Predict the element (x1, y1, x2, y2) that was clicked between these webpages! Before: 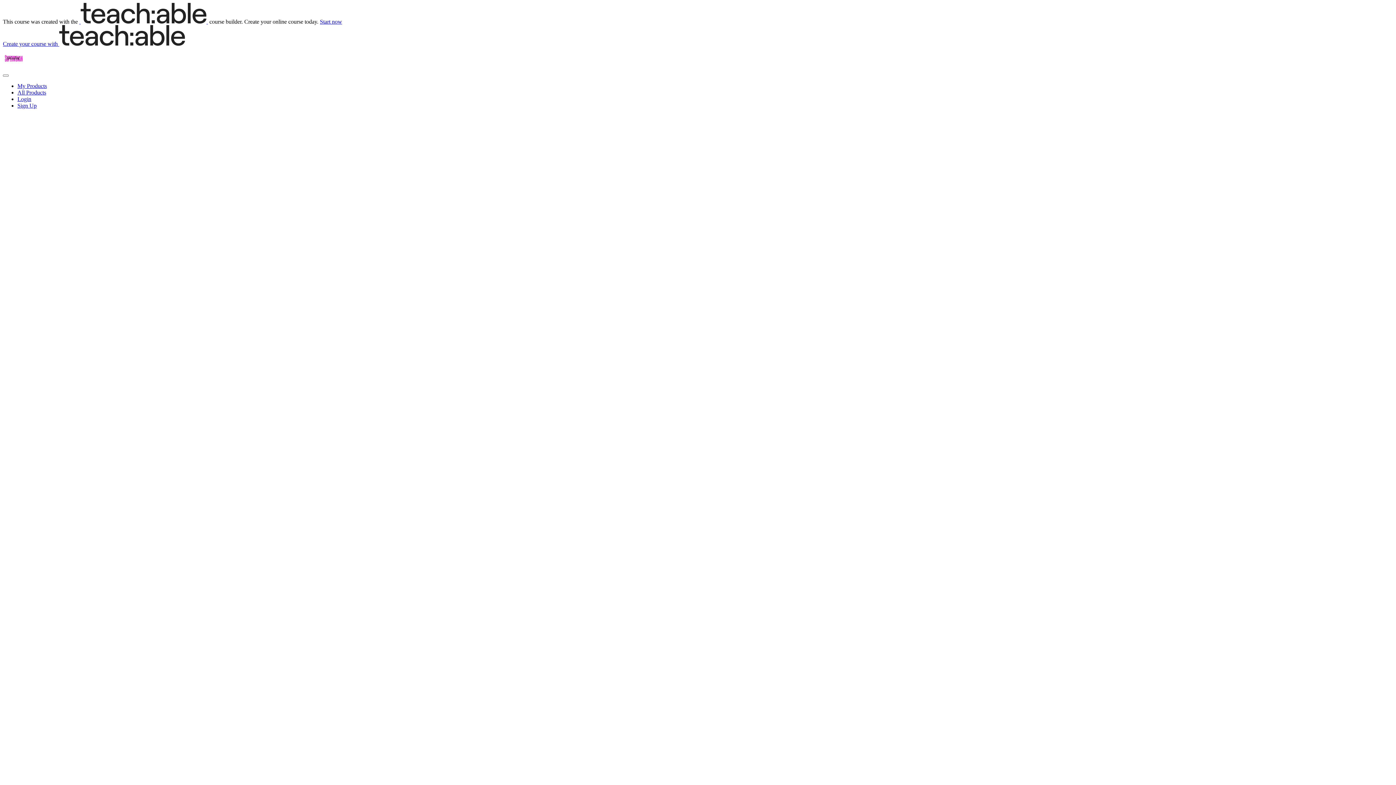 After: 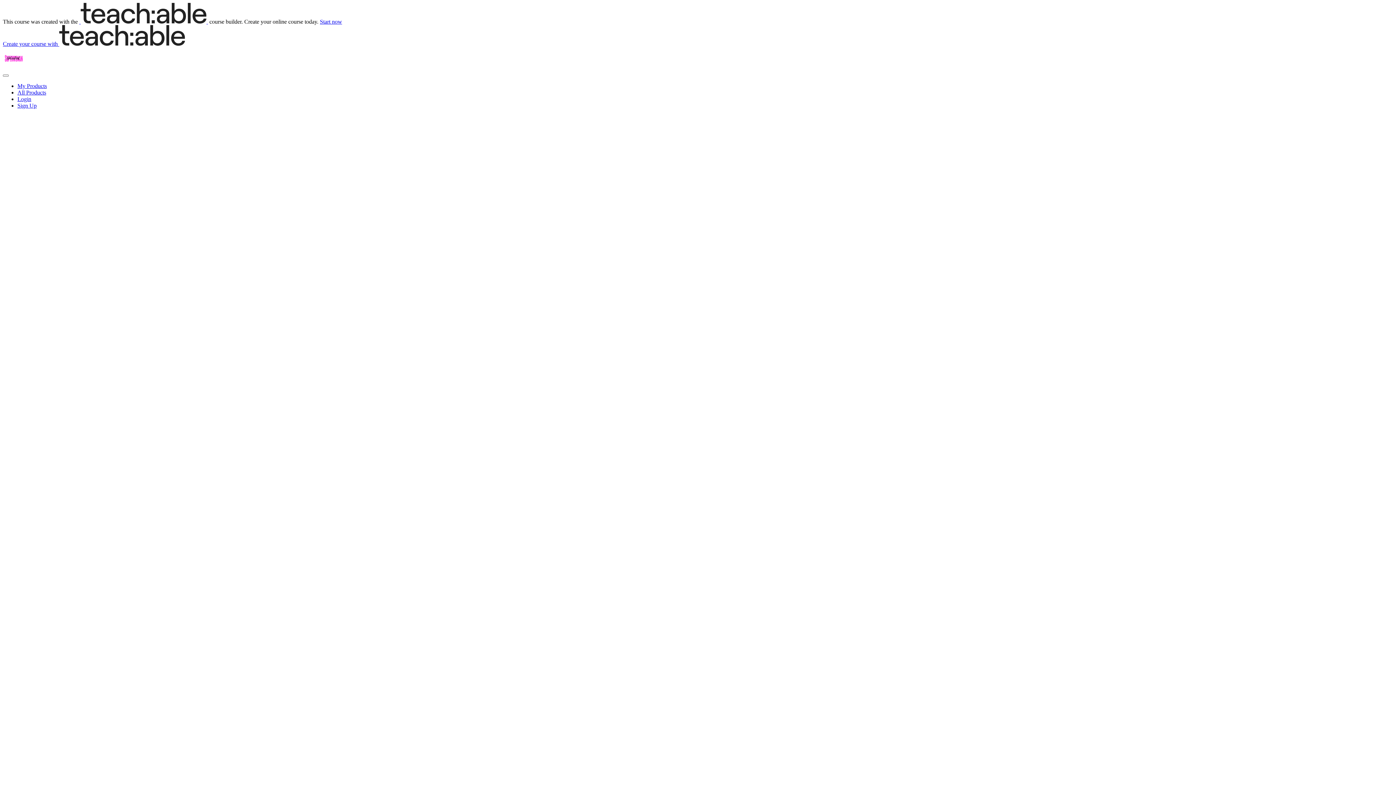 Action: bbox: (2, 64, 24, 70)